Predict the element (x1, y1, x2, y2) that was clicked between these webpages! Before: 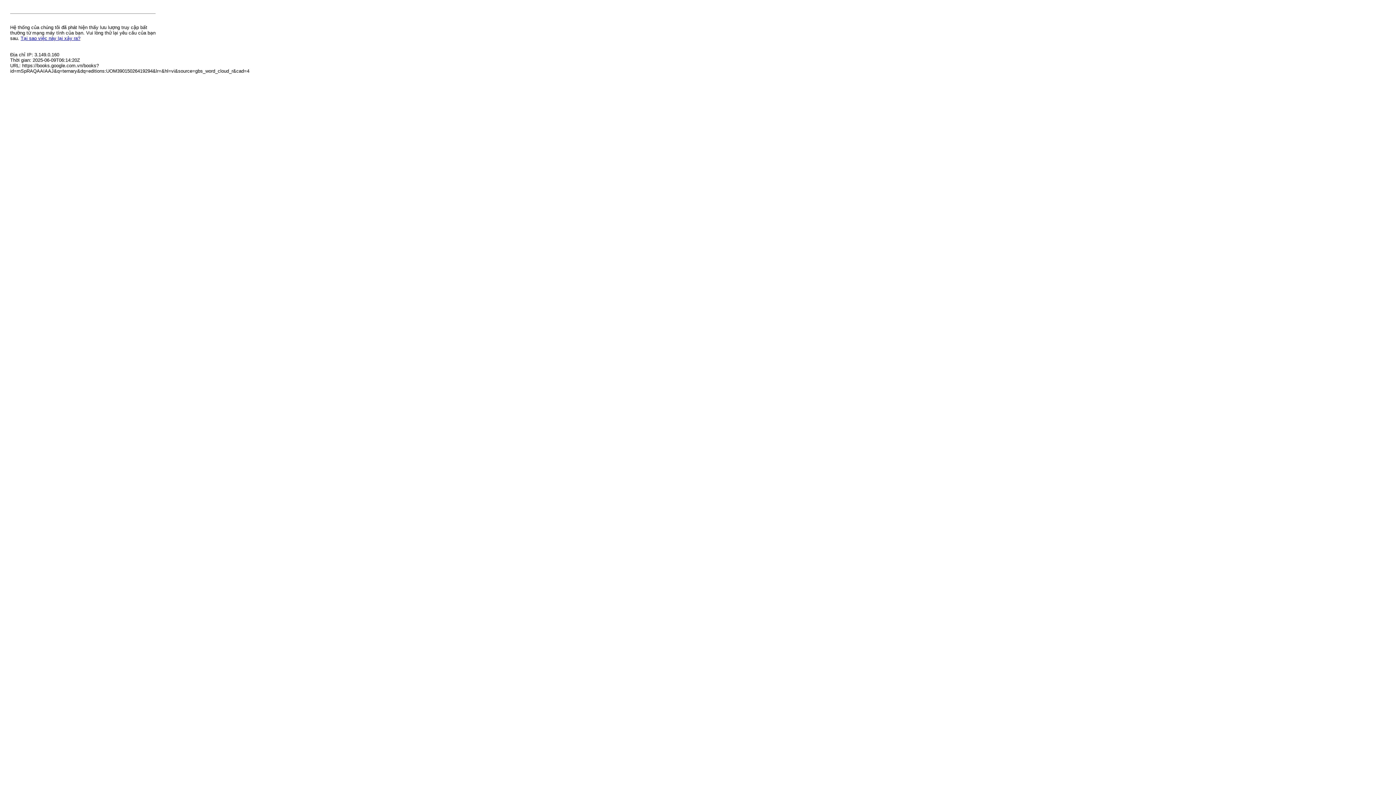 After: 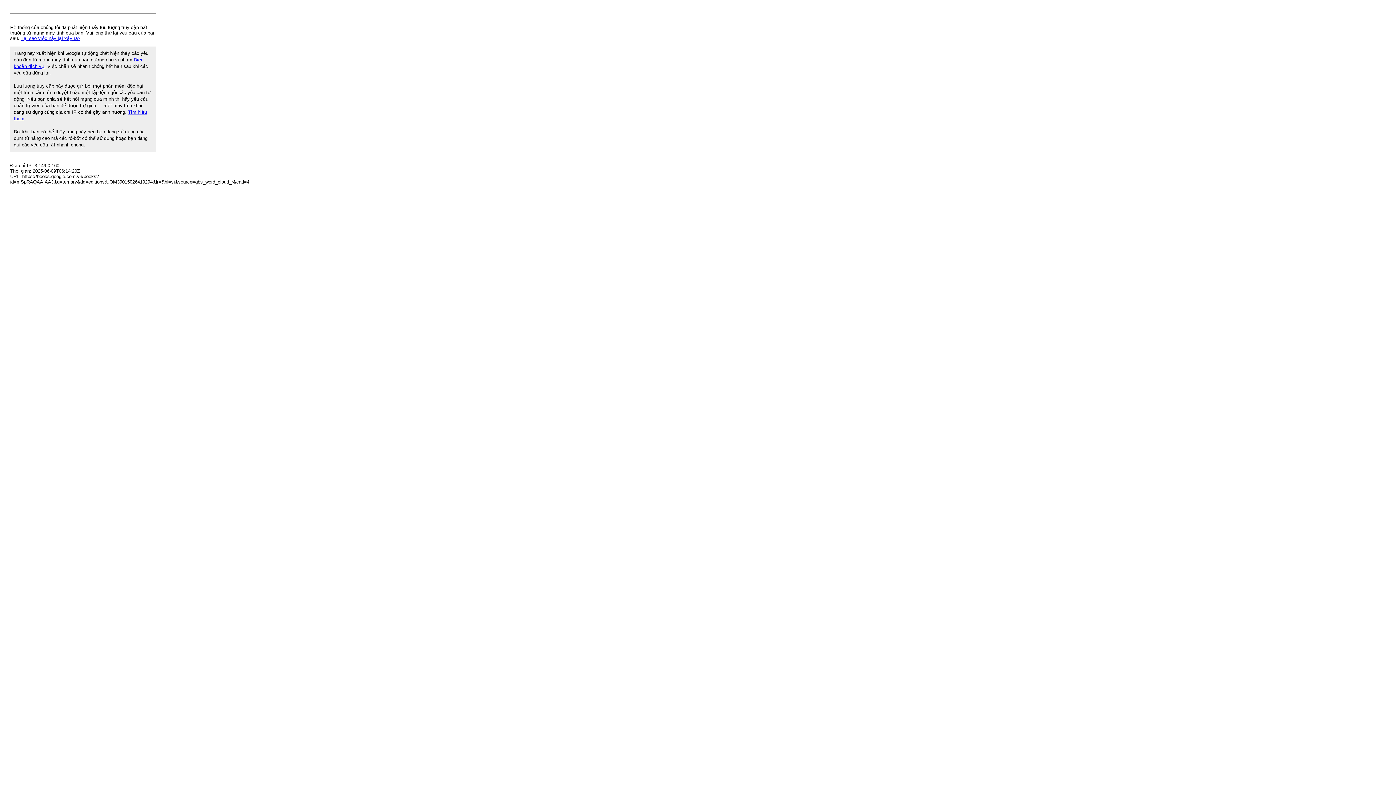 Action: label: Tại sao việc này lại xảy ra? bbox: (20, 35, 80, 41)